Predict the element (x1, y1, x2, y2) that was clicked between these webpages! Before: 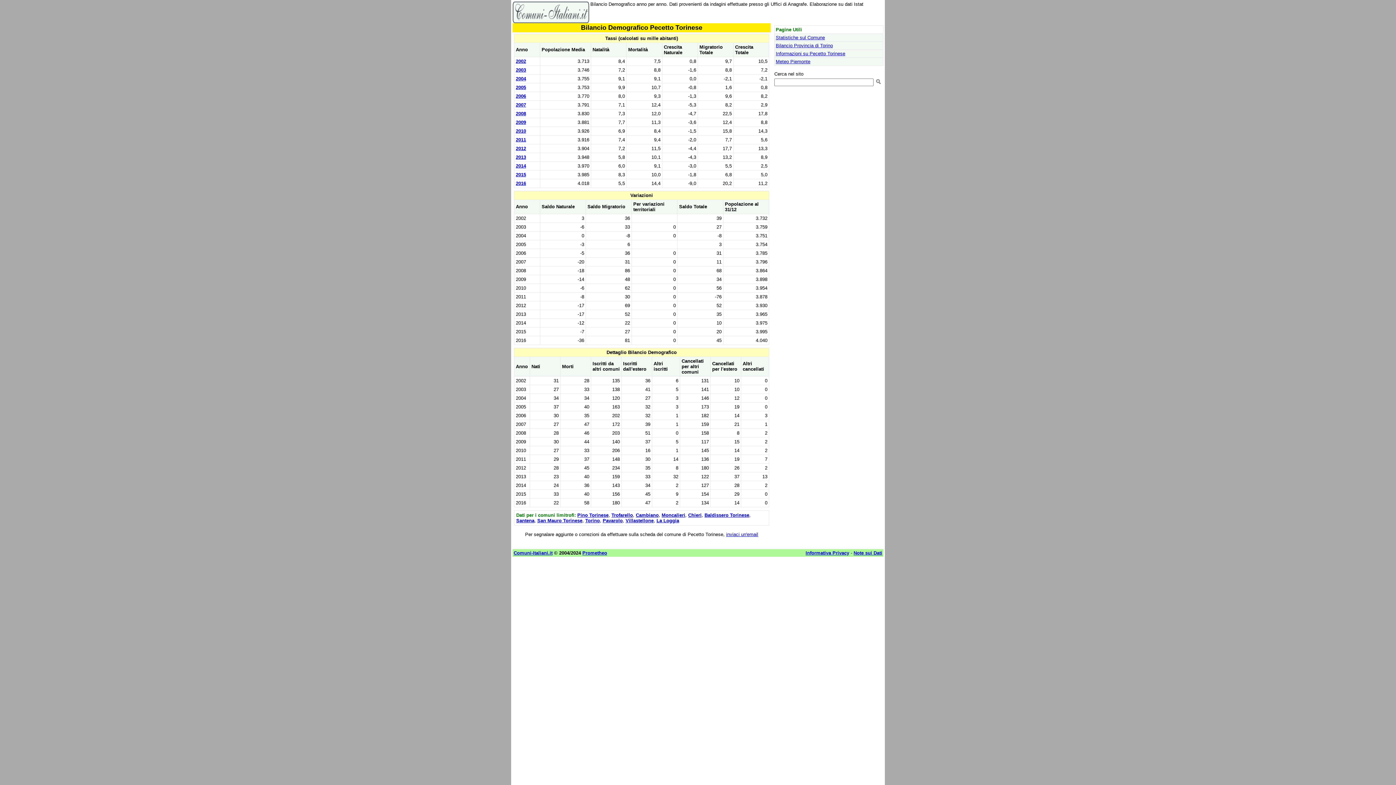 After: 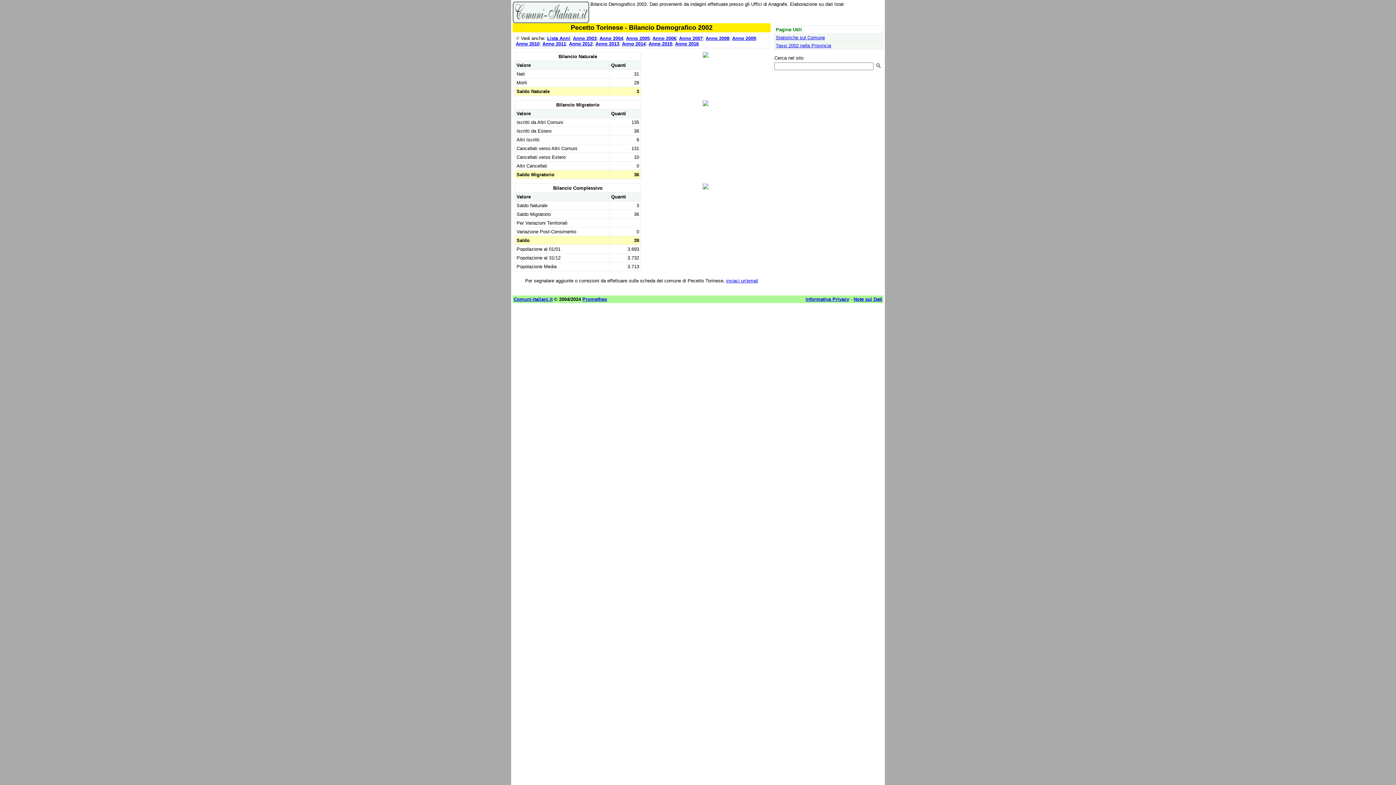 Action: bbox: (516, 58, 526, 64) label: 2002